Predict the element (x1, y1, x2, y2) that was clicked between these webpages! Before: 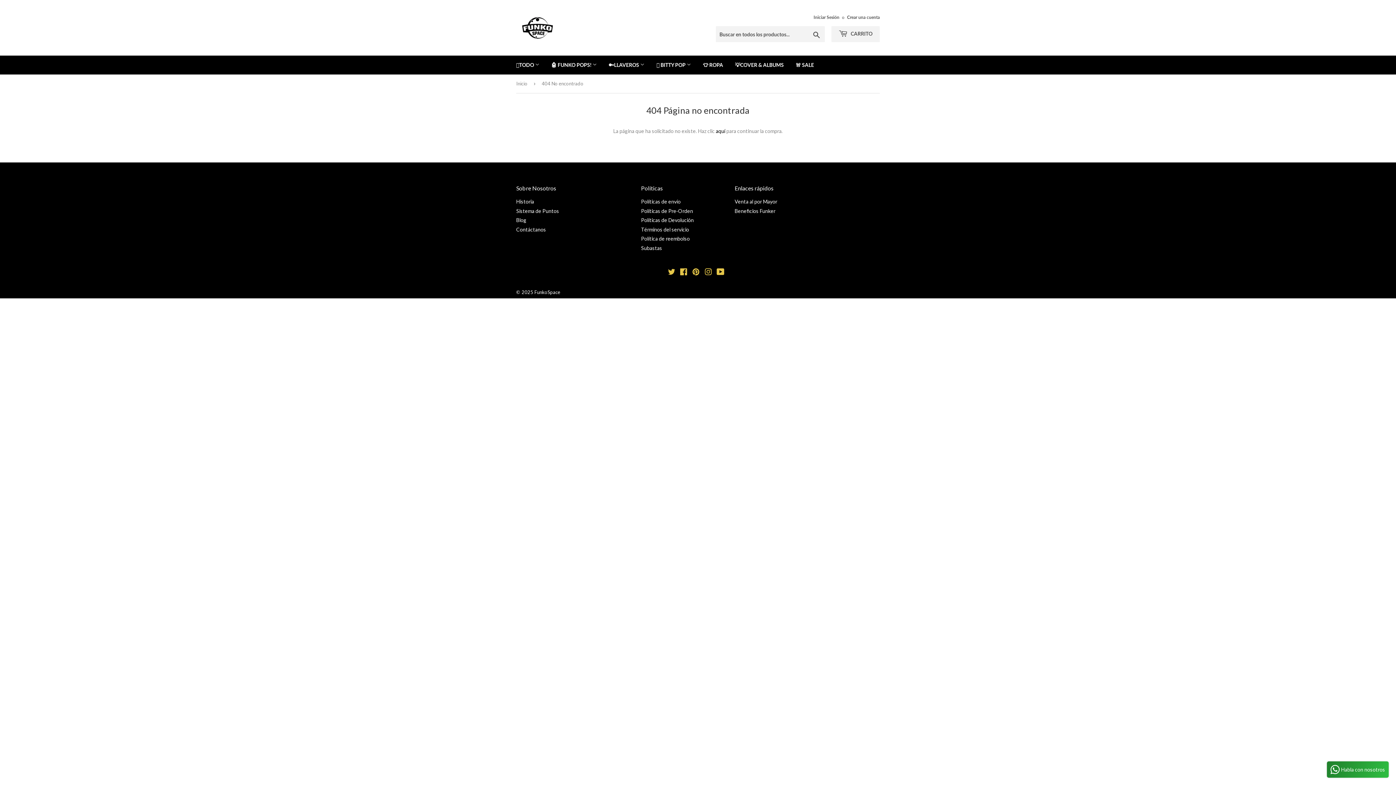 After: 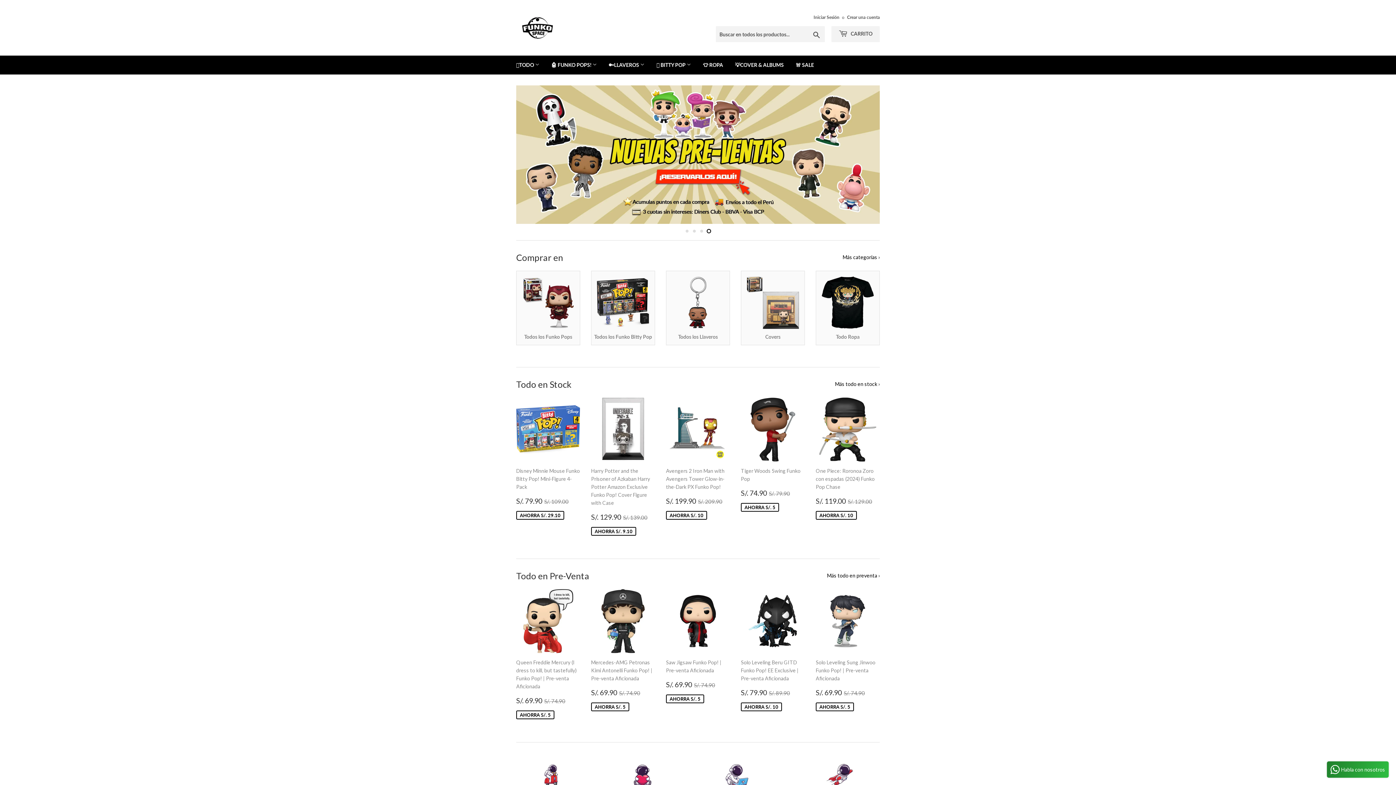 Action: bbox: (516, 16, 698, 39)